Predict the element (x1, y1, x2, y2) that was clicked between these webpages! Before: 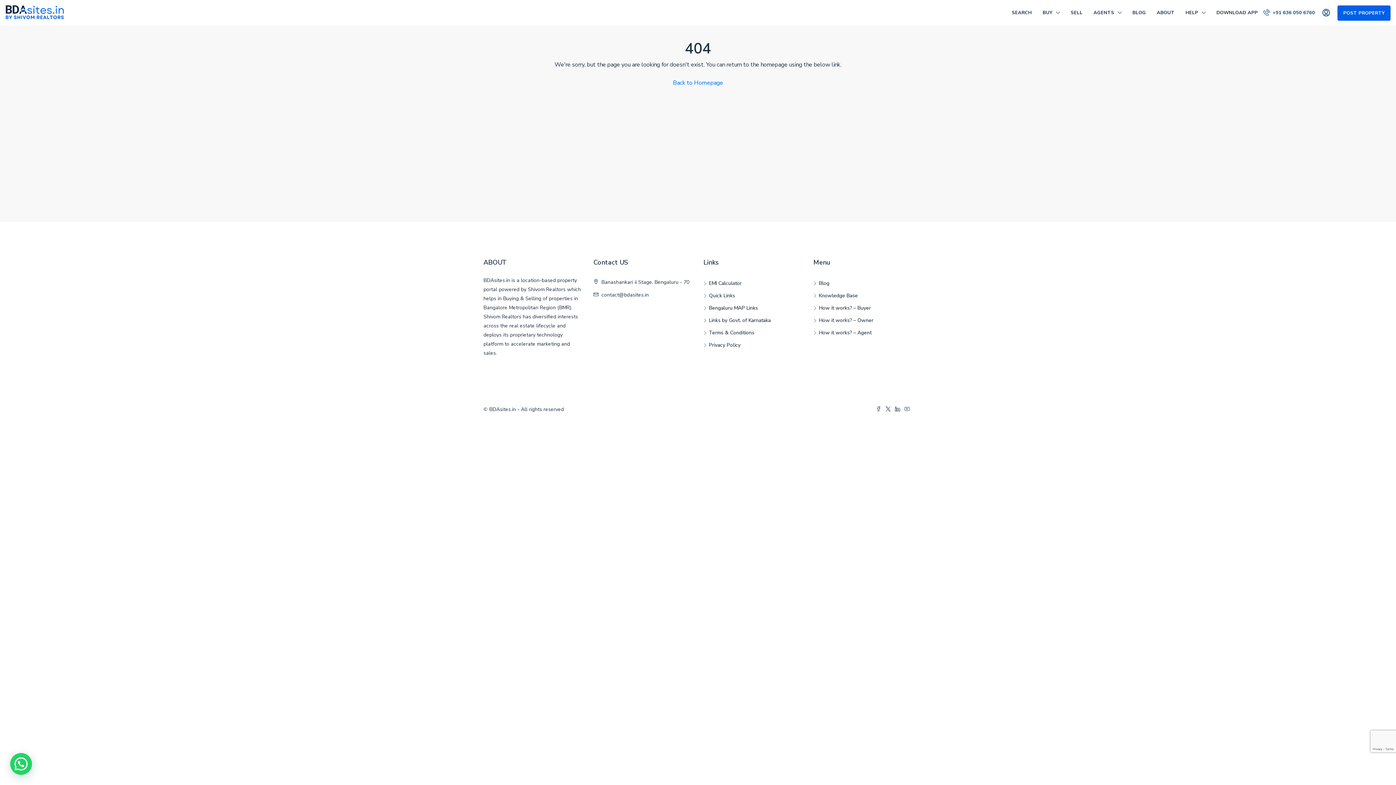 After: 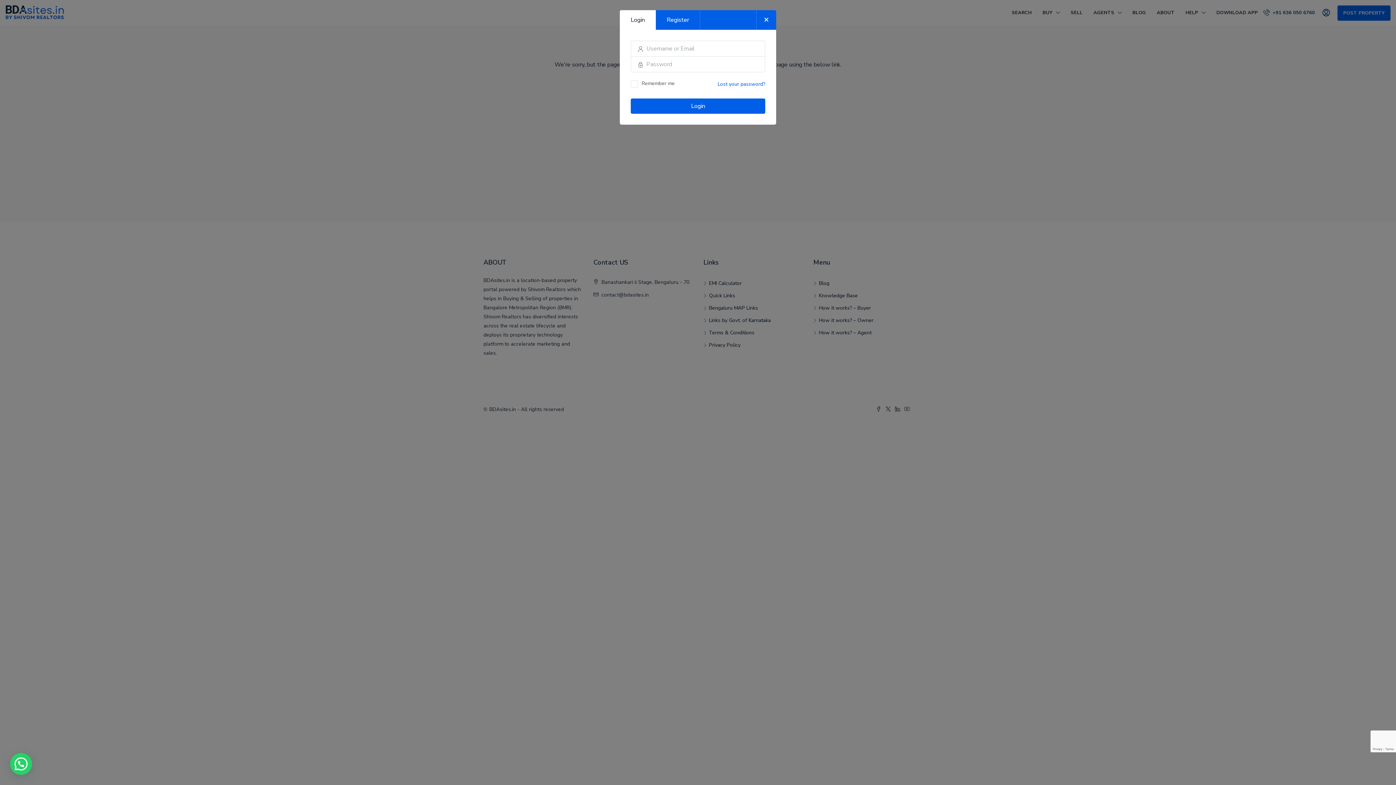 Action: bbox: (1318, 5, 1334, 20)